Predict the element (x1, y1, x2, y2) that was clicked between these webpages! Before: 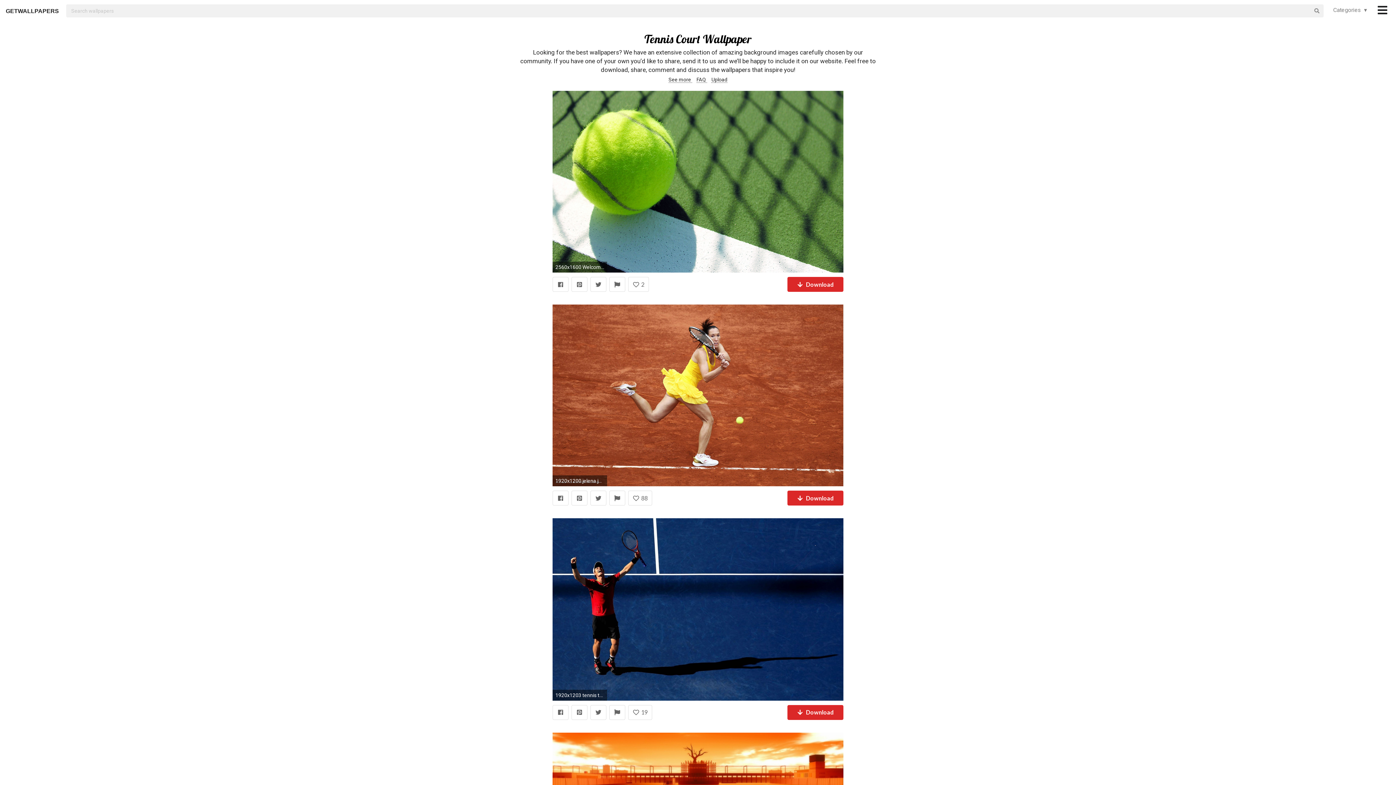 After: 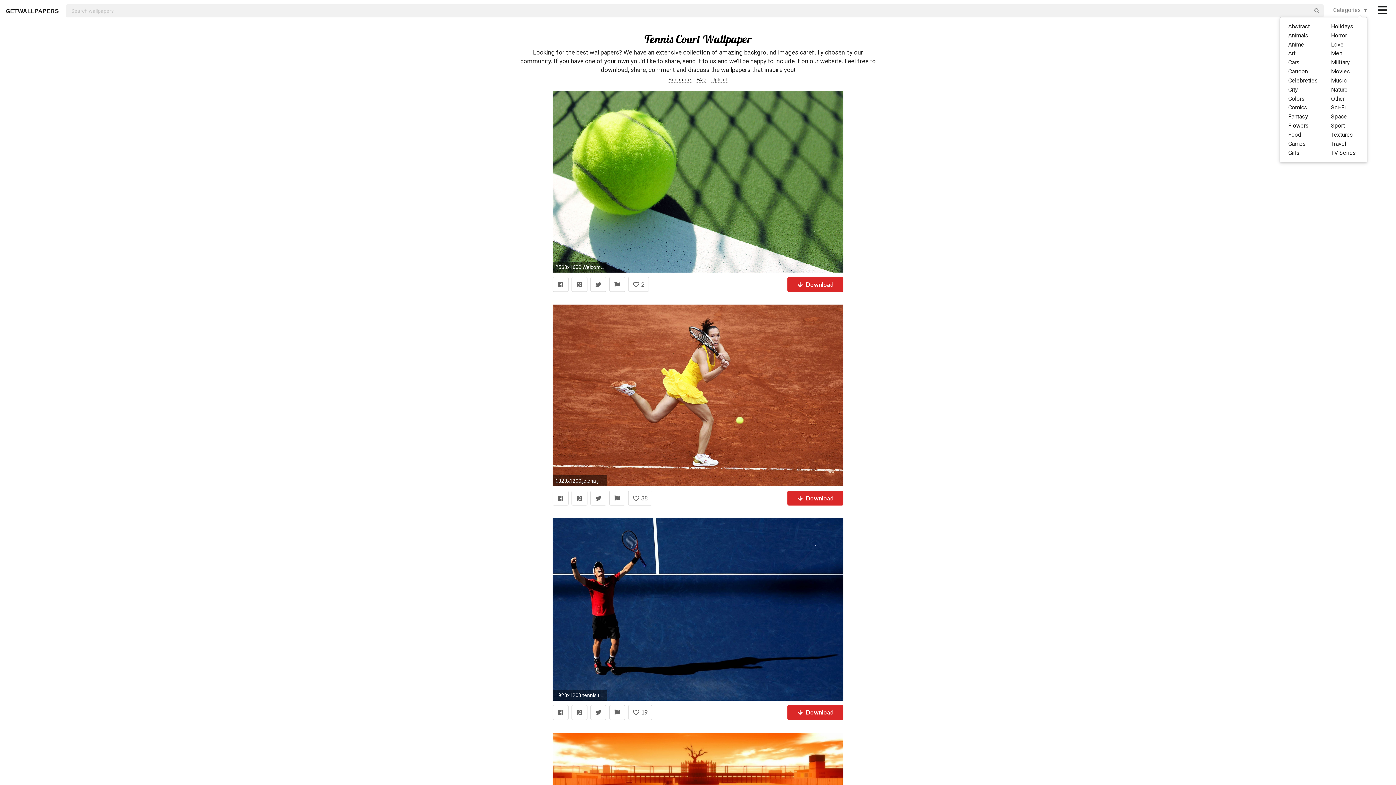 Action: bbox: (1333, 6, 1367, 13) label: Categories  ▾